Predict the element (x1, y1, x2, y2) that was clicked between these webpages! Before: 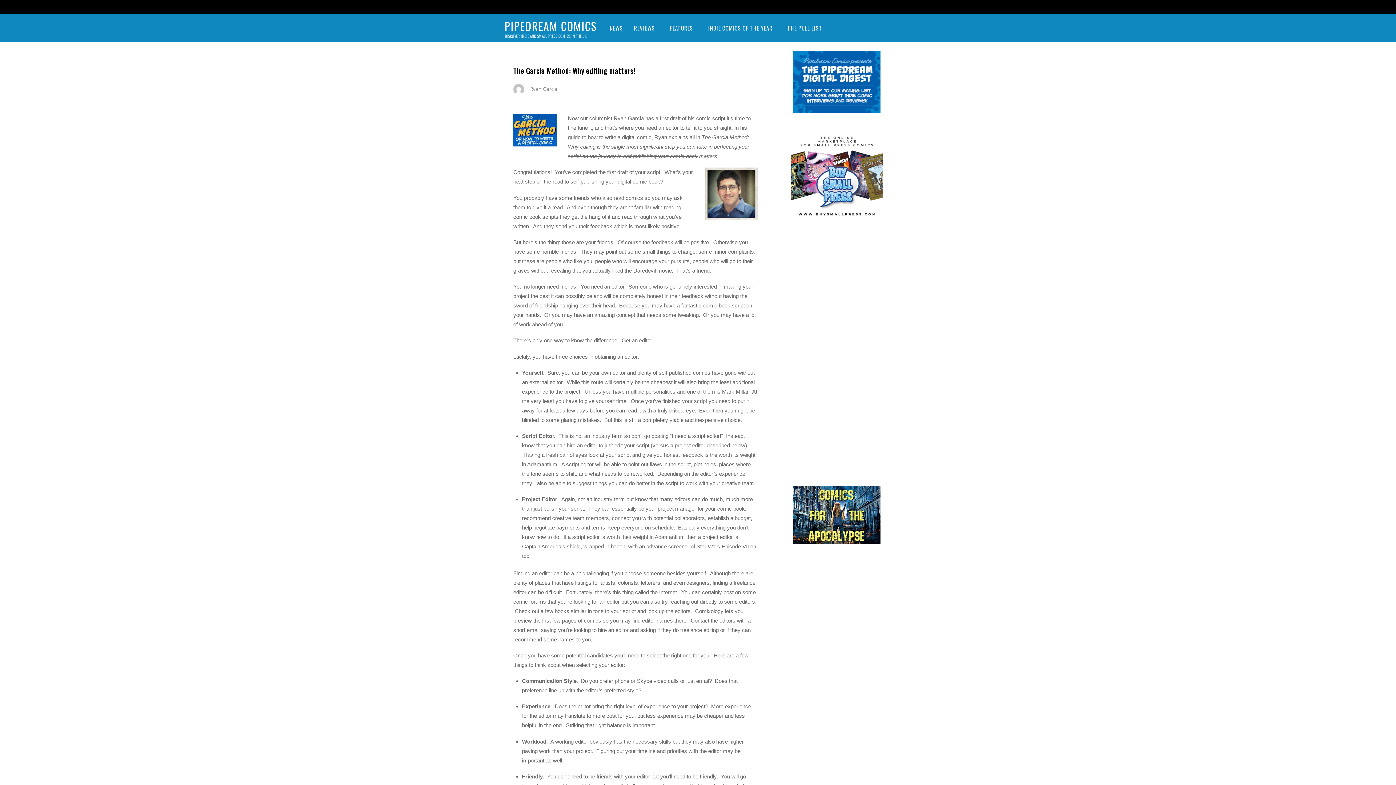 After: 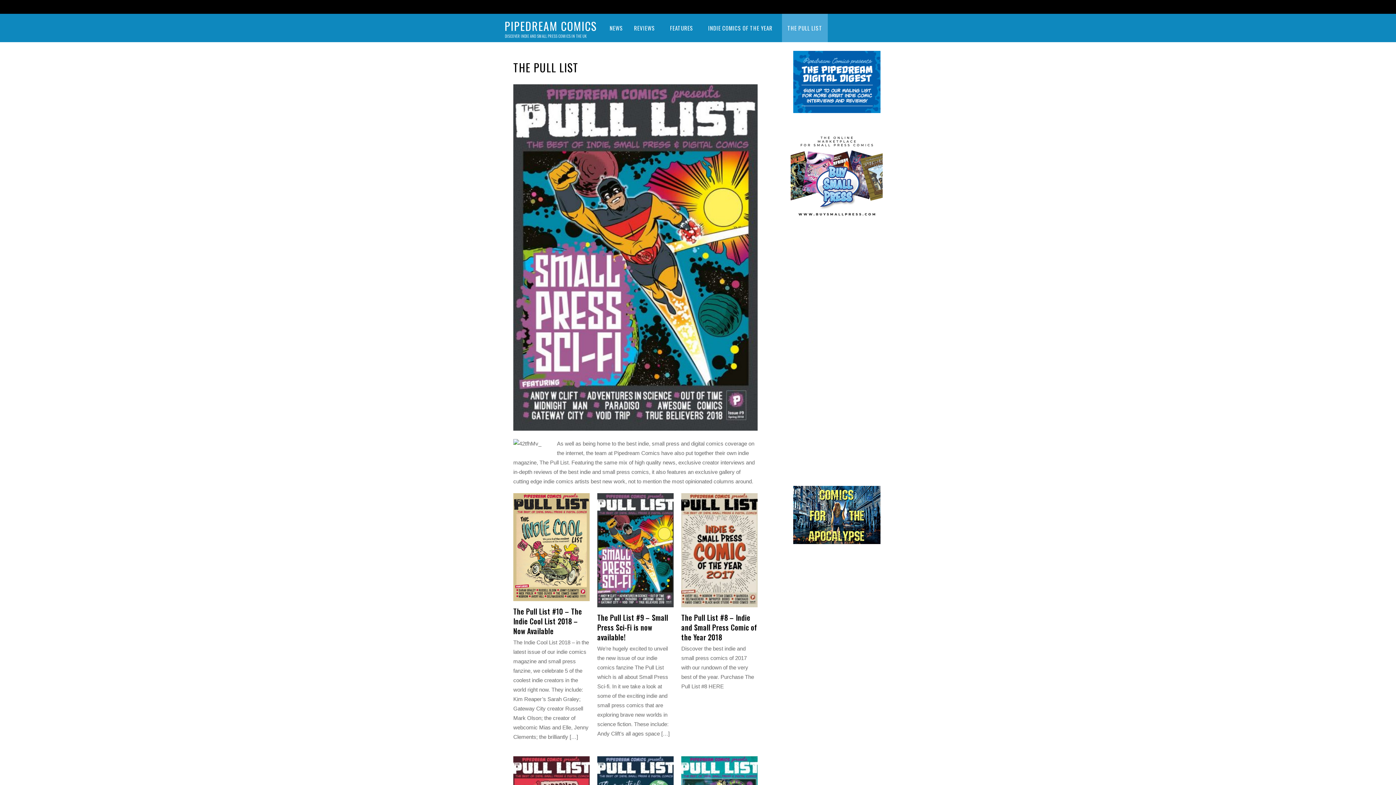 Action: bbox: (782, 13, 828, 42) label: THE PULL LIST